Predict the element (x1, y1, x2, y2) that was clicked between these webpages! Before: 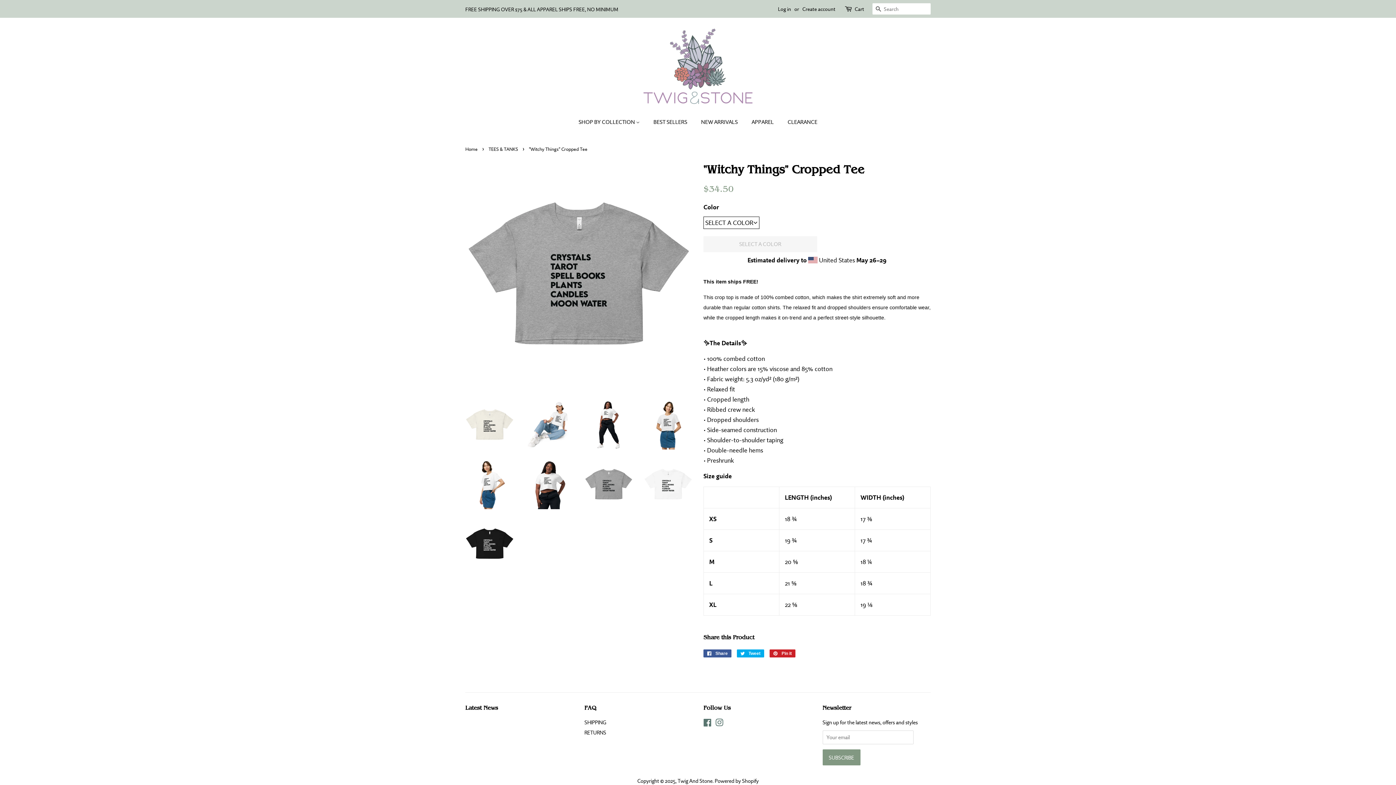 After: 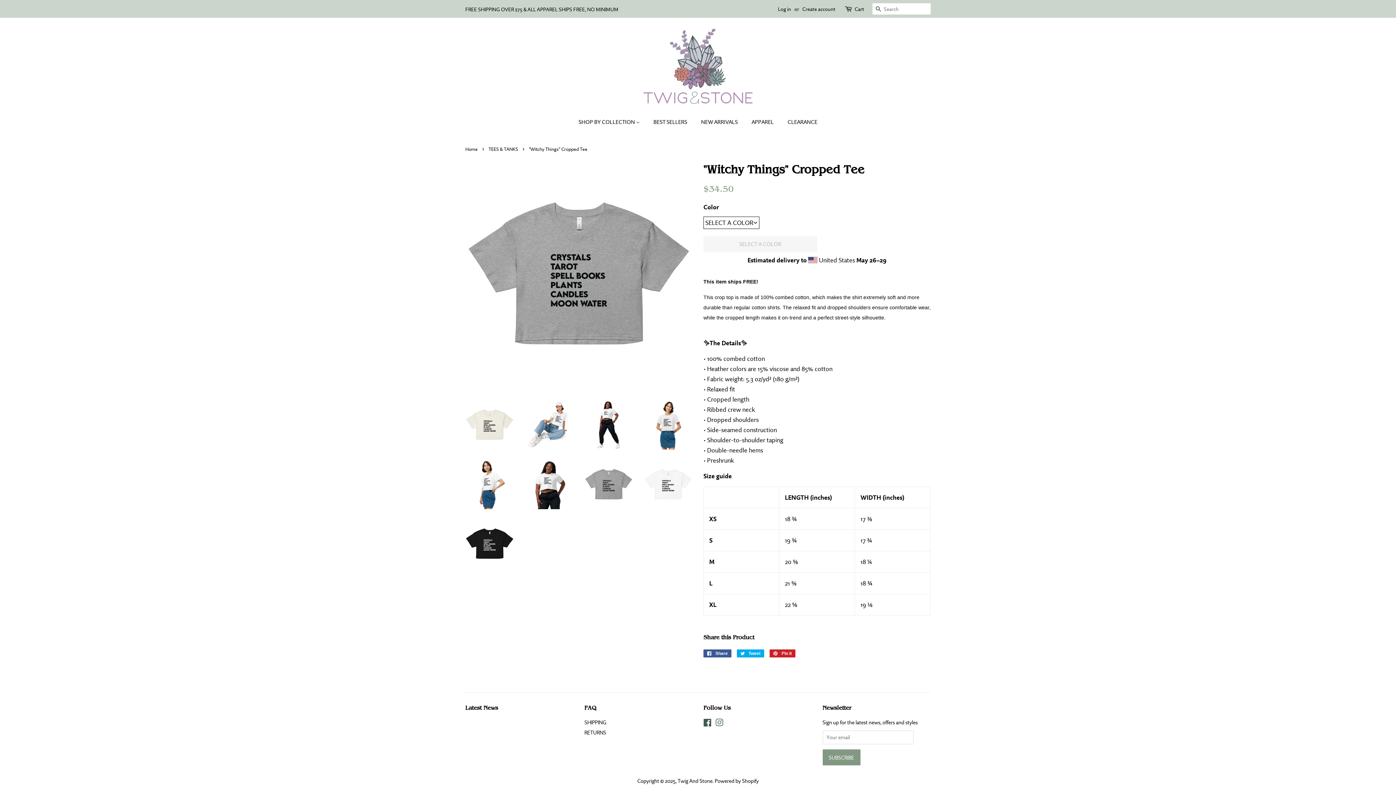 Action: bbox: (703, 721, 712, 727) label: Facebook